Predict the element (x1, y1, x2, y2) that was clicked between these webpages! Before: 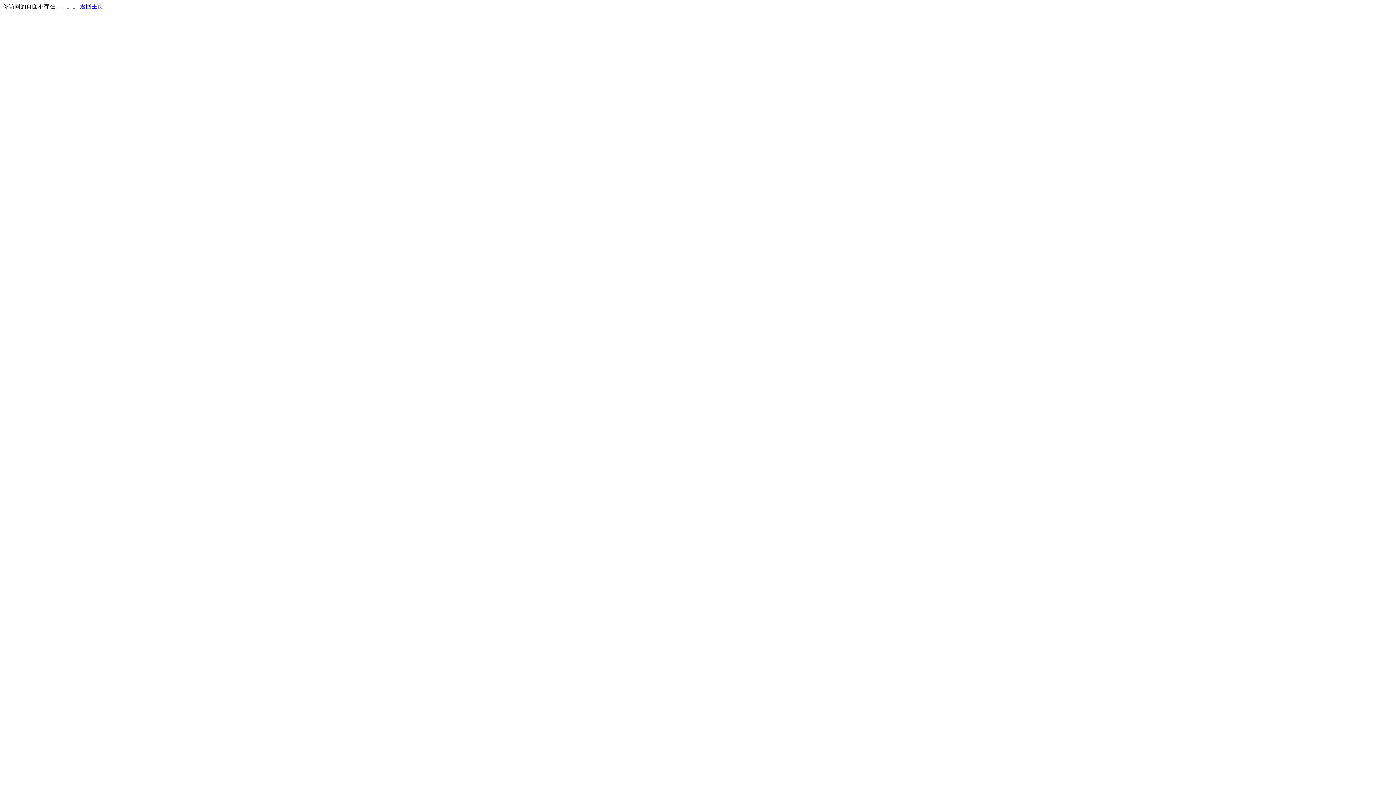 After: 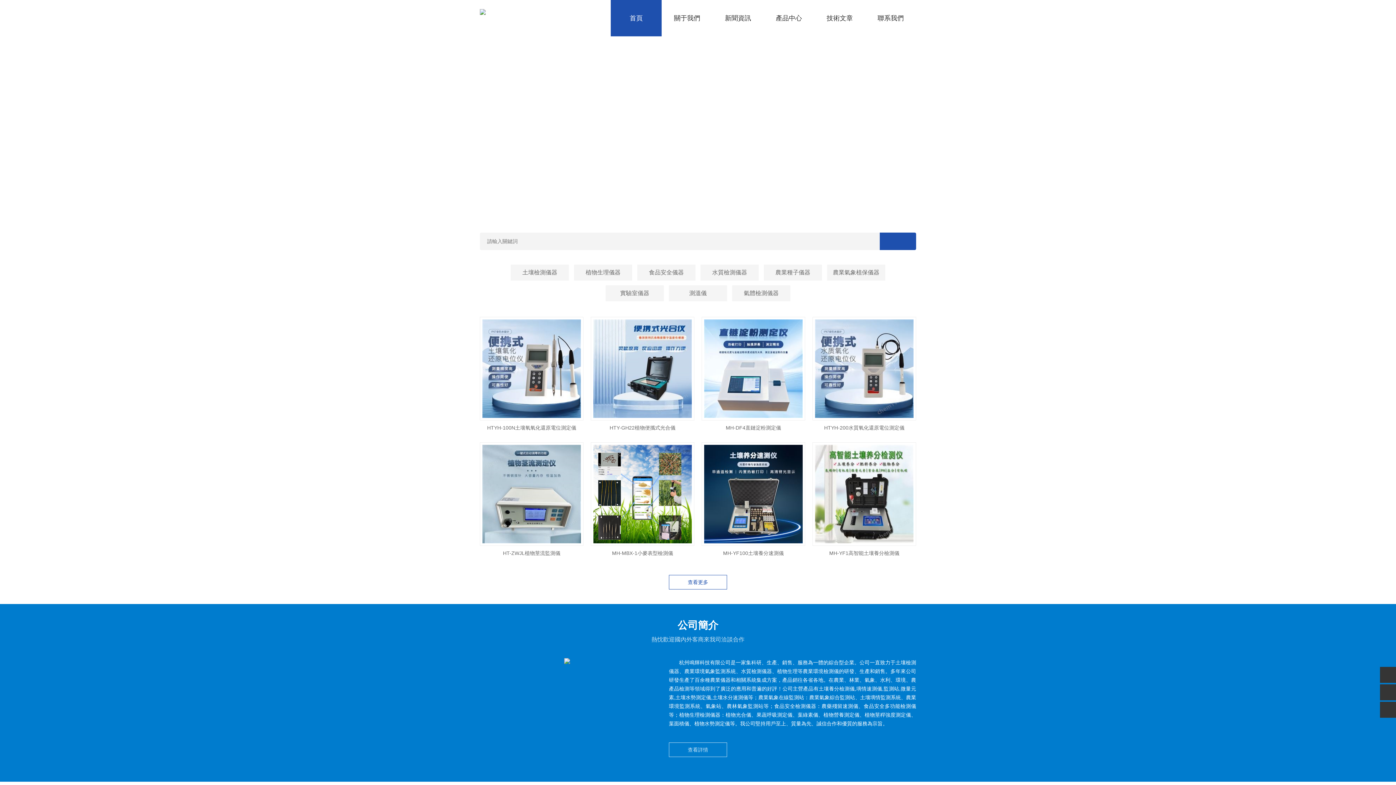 Action: bbox: (80, 3, 103, 9) label: 返回主页